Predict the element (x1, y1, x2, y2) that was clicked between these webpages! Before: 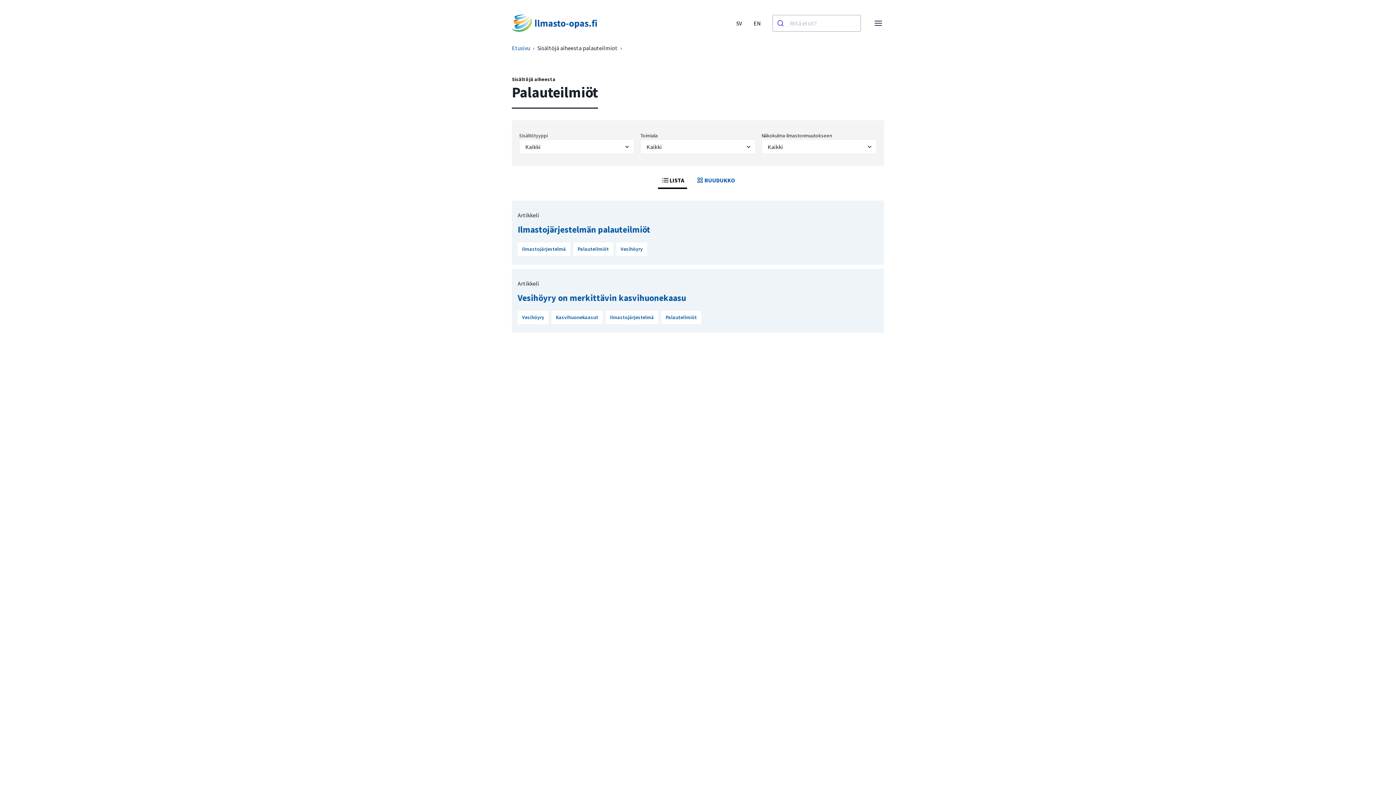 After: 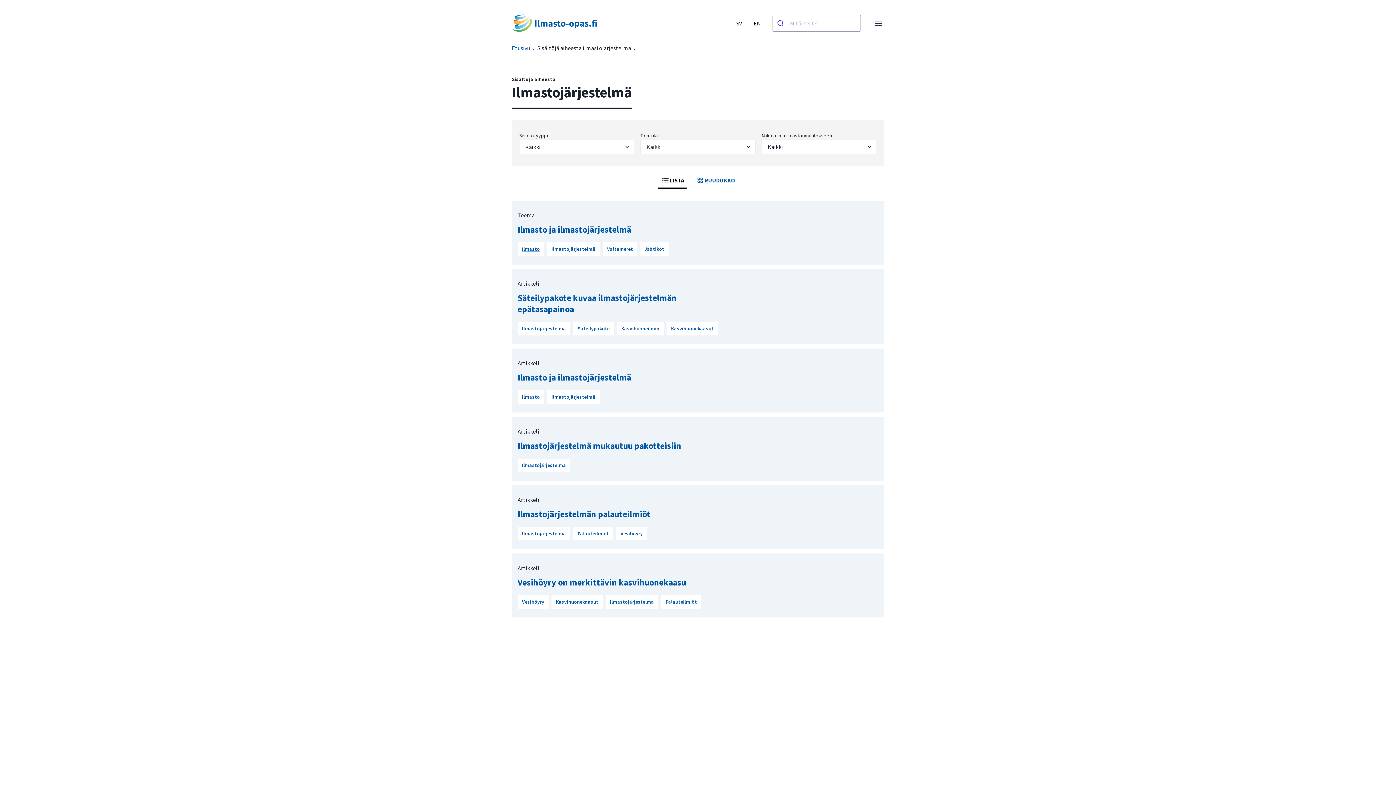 Action: bbox: (517, 242, 570, 256) label: Ilmastojärjestelmä